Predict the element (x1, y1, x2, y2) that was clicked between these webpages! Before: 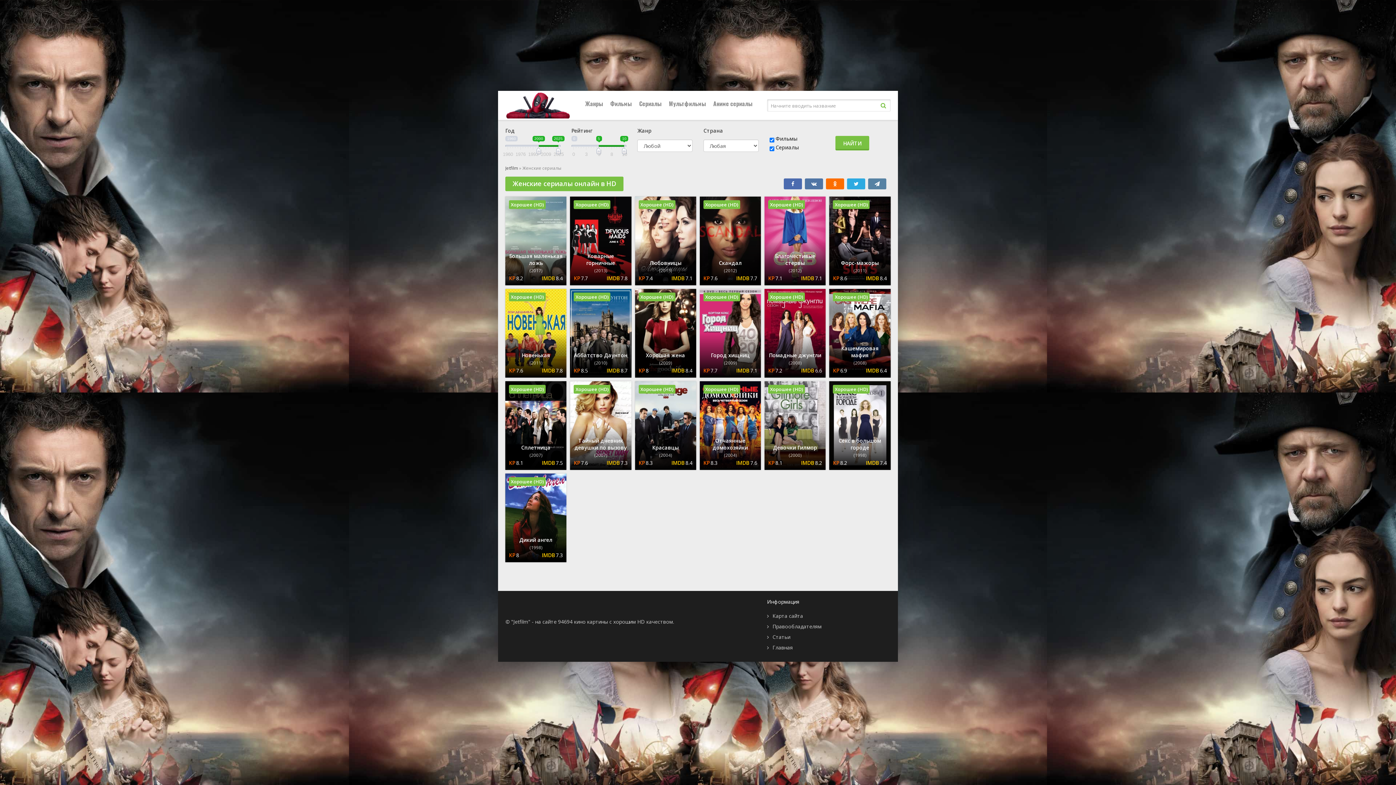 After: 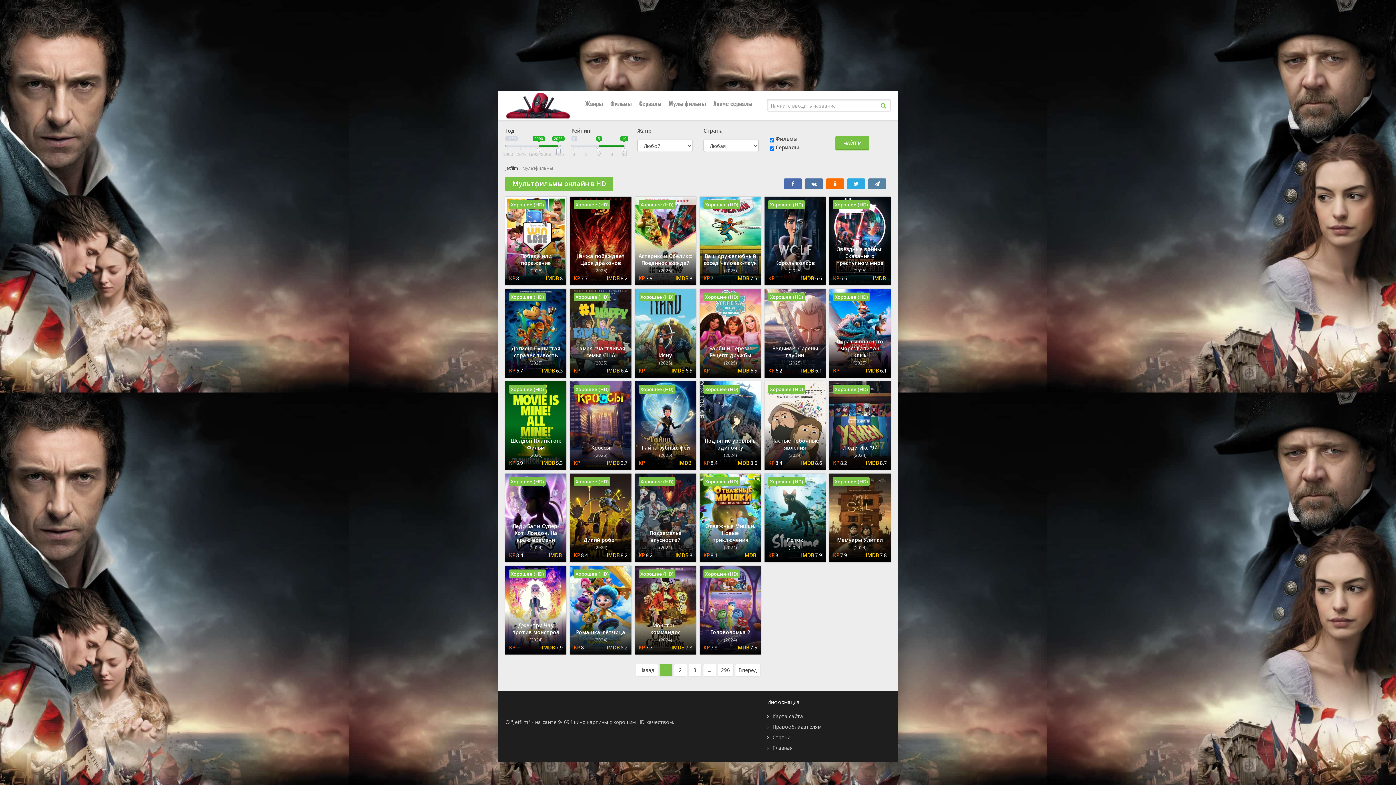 Action: label: Мультфильмы bbox: (669, 90, 706, 116)